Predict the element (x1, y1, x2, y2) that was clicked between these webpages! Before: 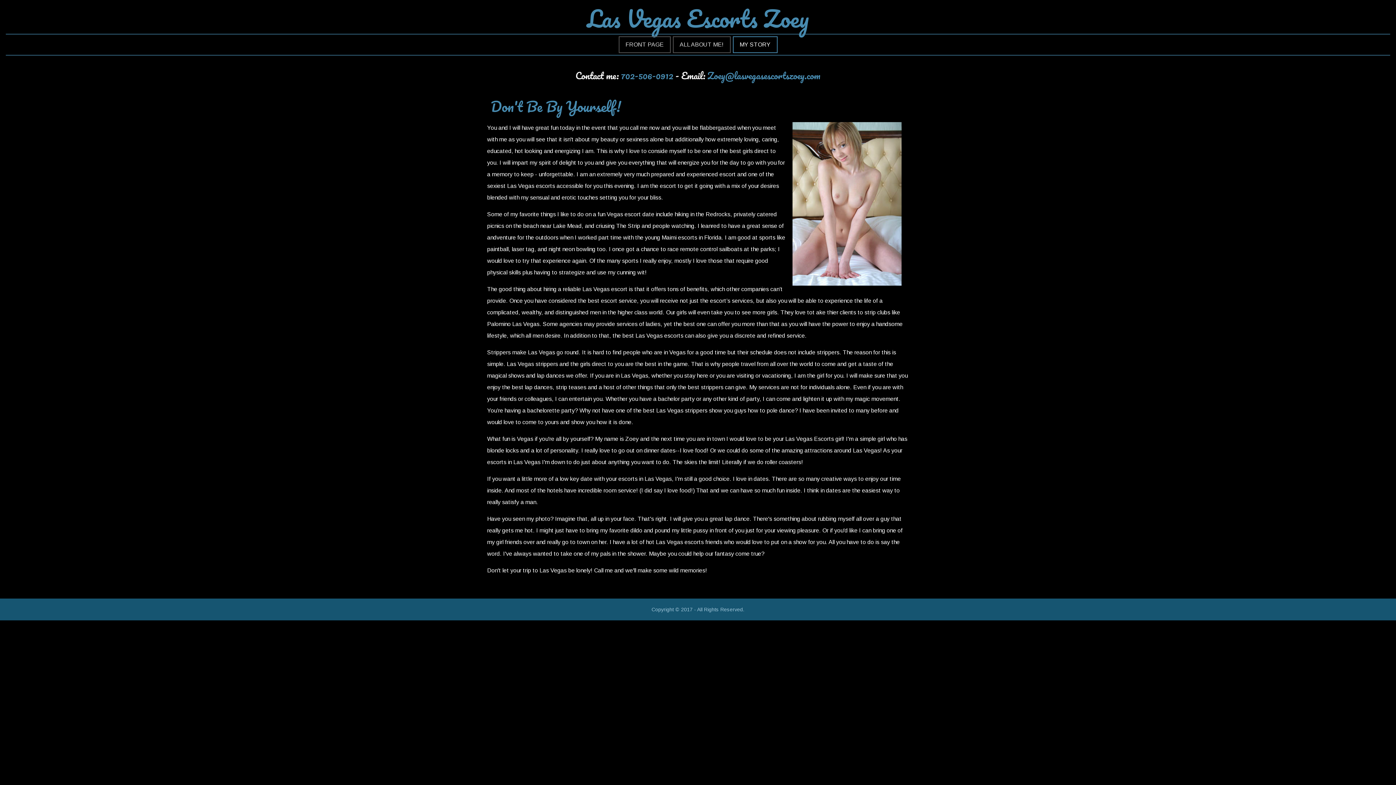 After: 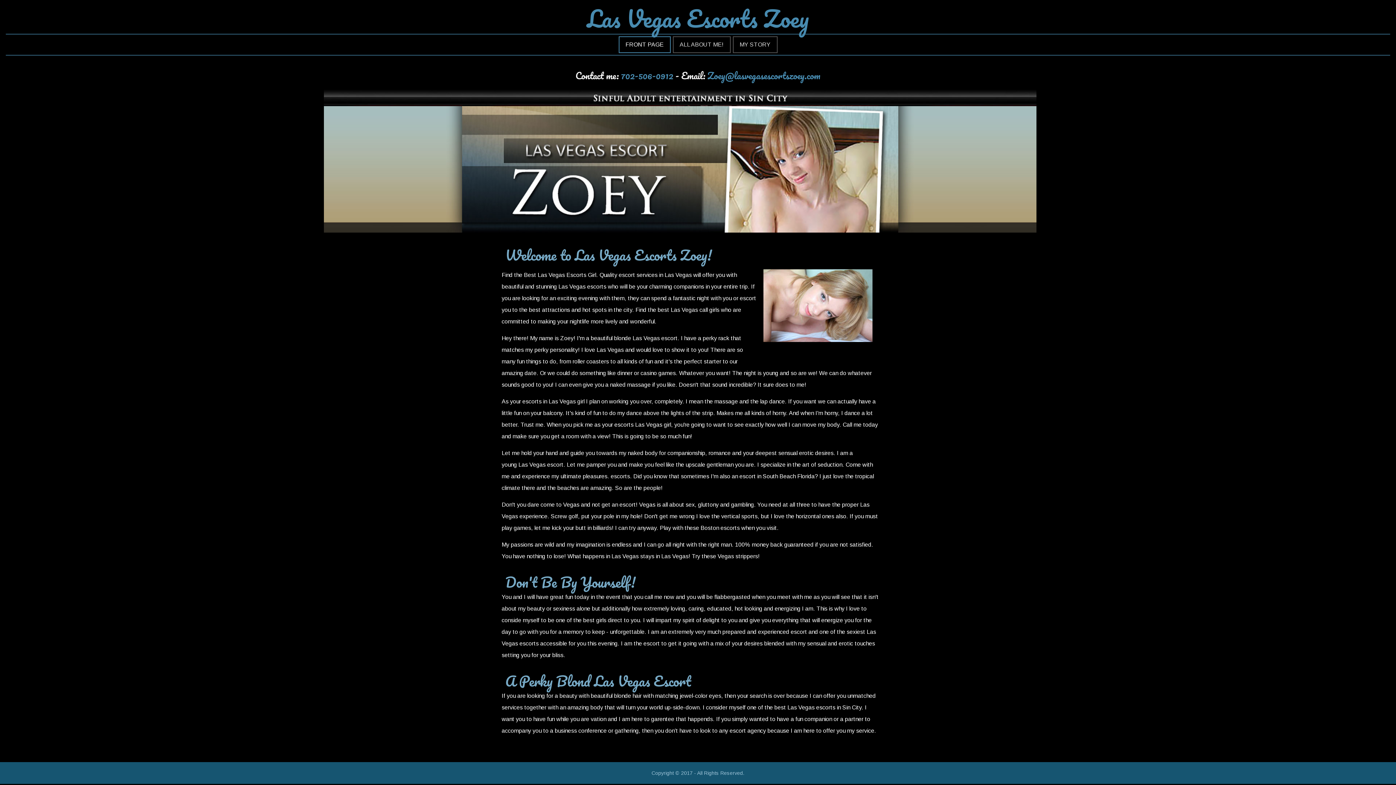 Action: bbox: (587, 0, 809, 37) label: Las Vegas Escorts Zoey